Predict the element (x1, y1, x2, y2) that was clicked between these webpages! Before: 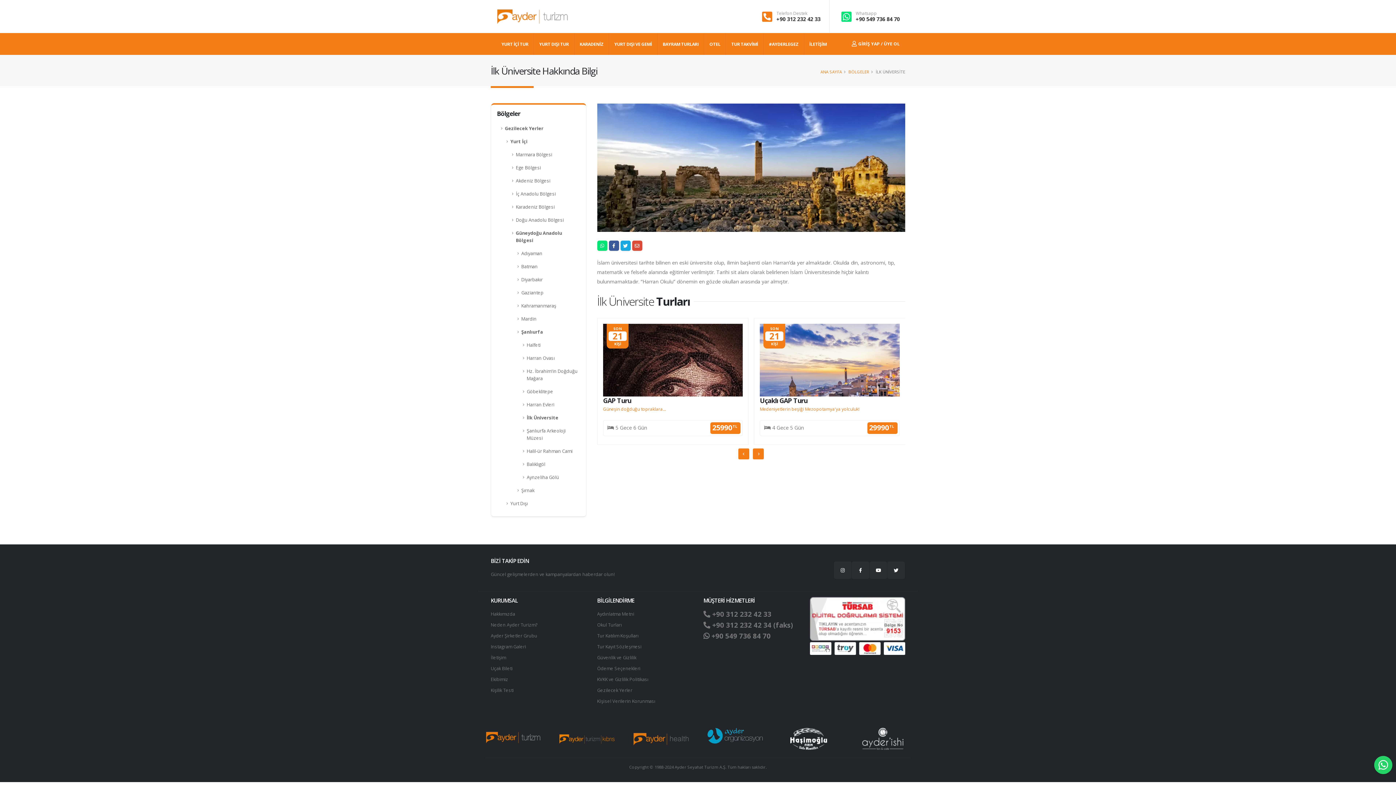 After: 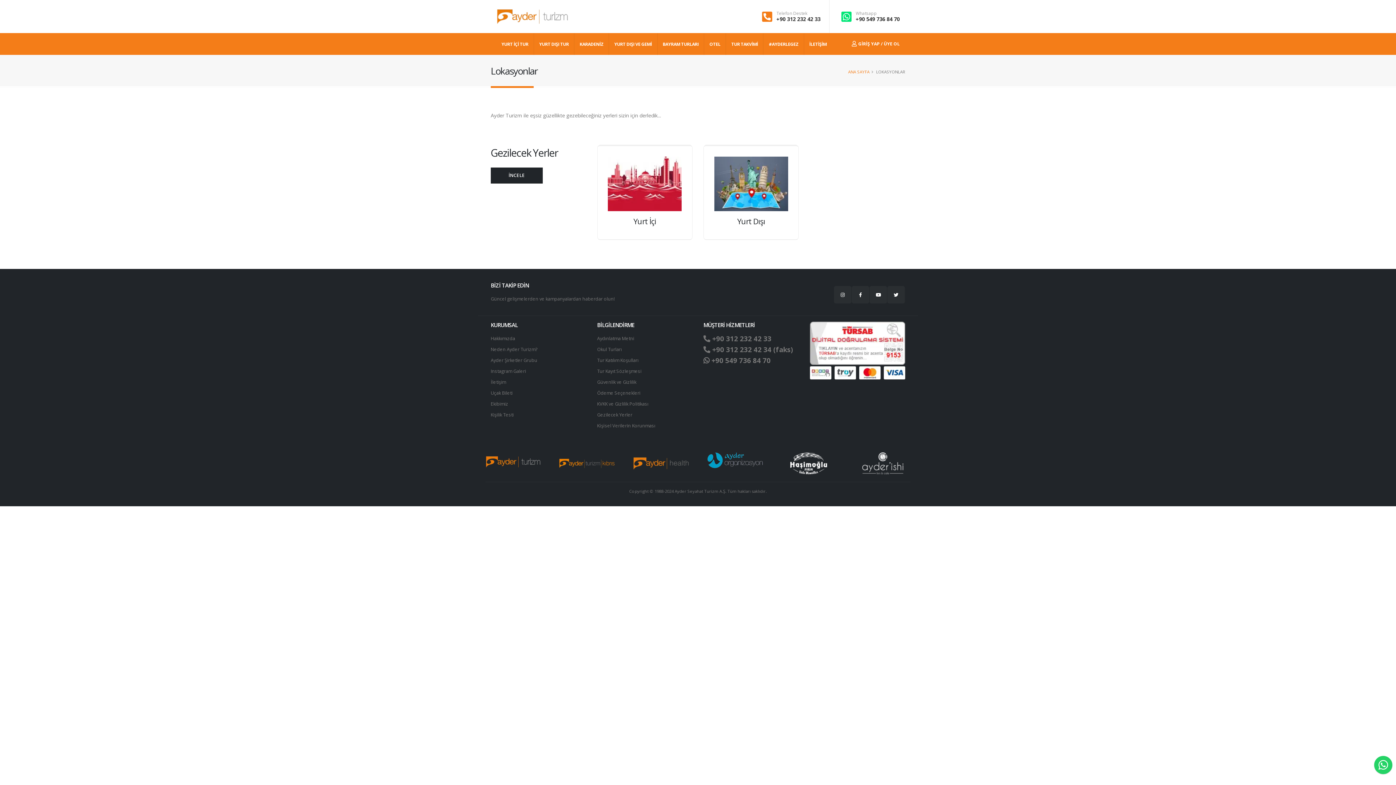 Action: bbox: (597, 687, 632, 693) label: Gezilecek Yerler